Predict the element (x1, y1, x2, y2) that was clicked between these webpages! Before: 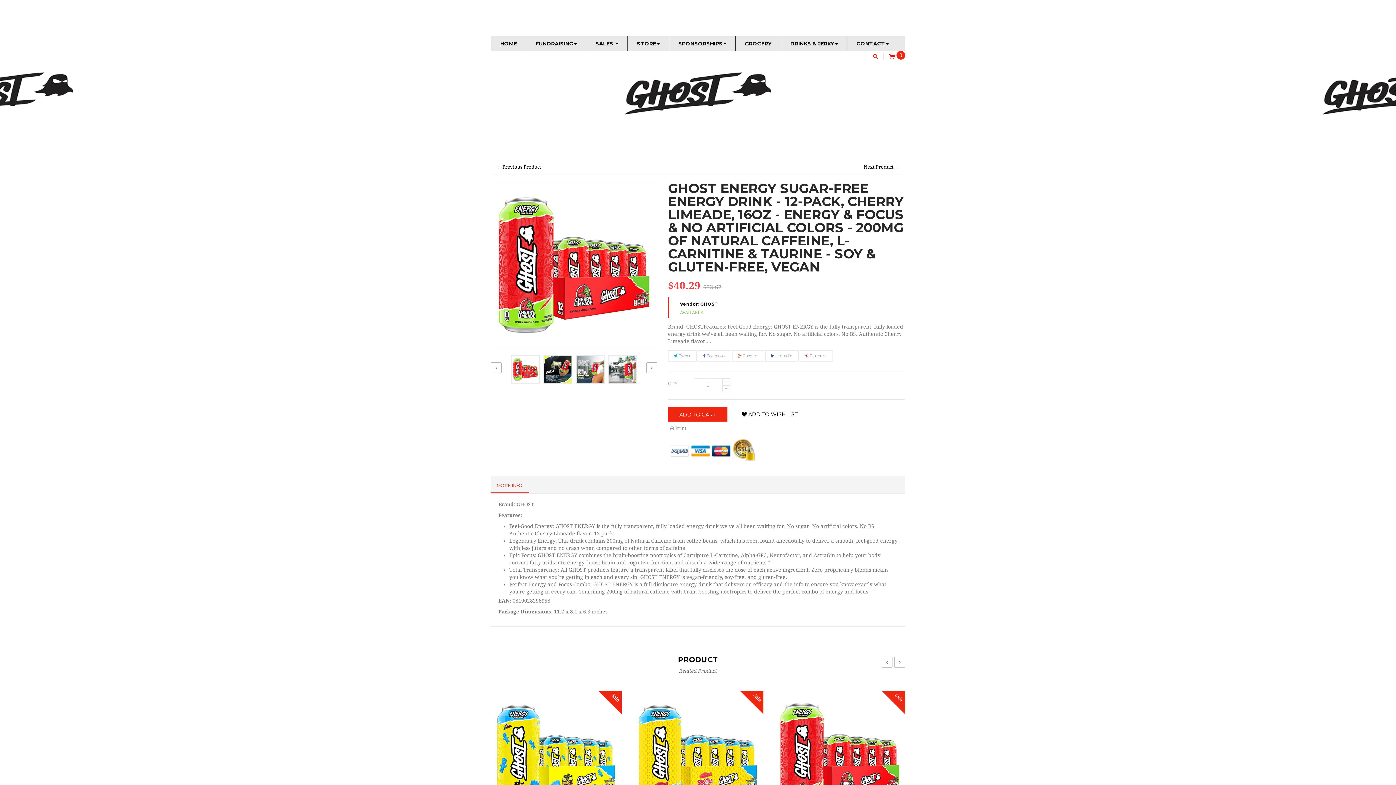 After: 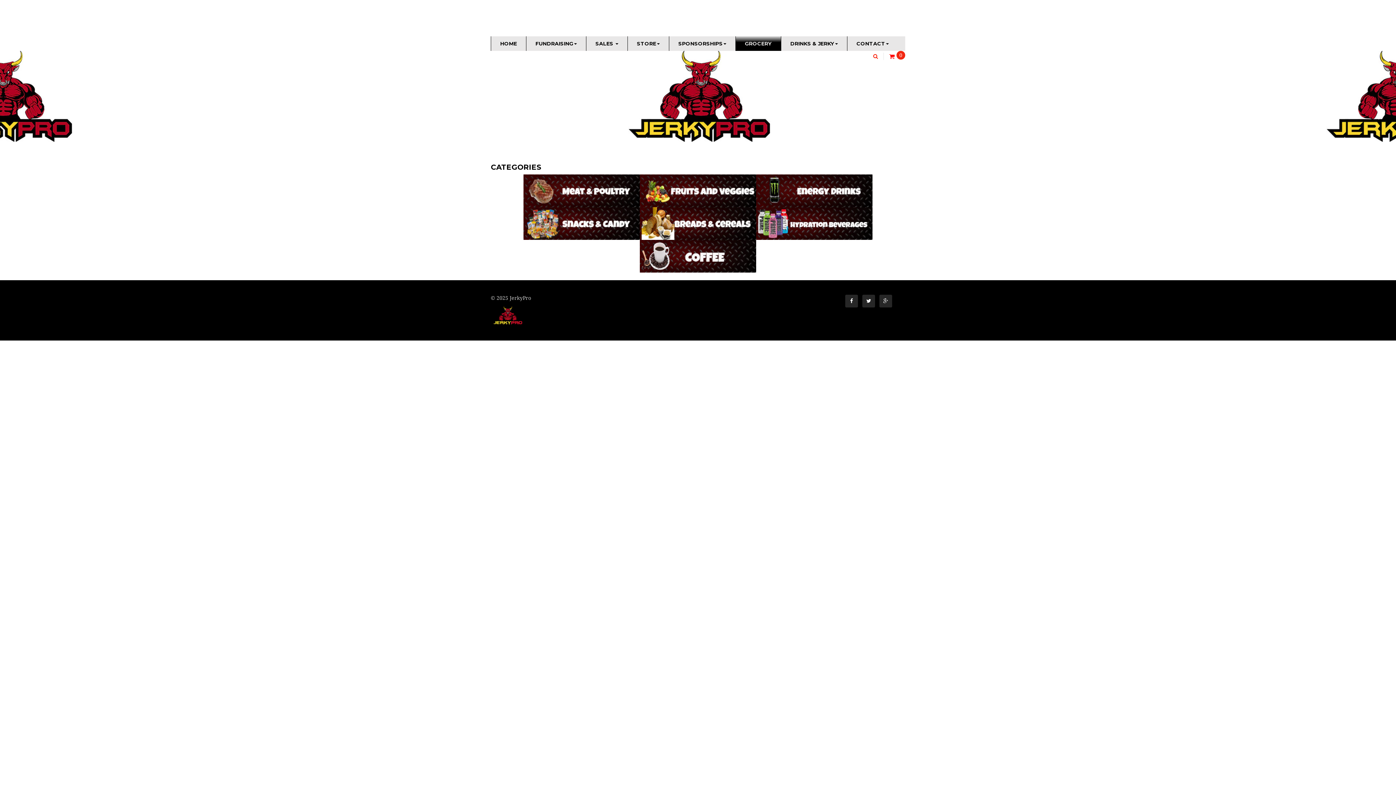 Action: bbox: (736, 36, 781, 50) label: GROCERY